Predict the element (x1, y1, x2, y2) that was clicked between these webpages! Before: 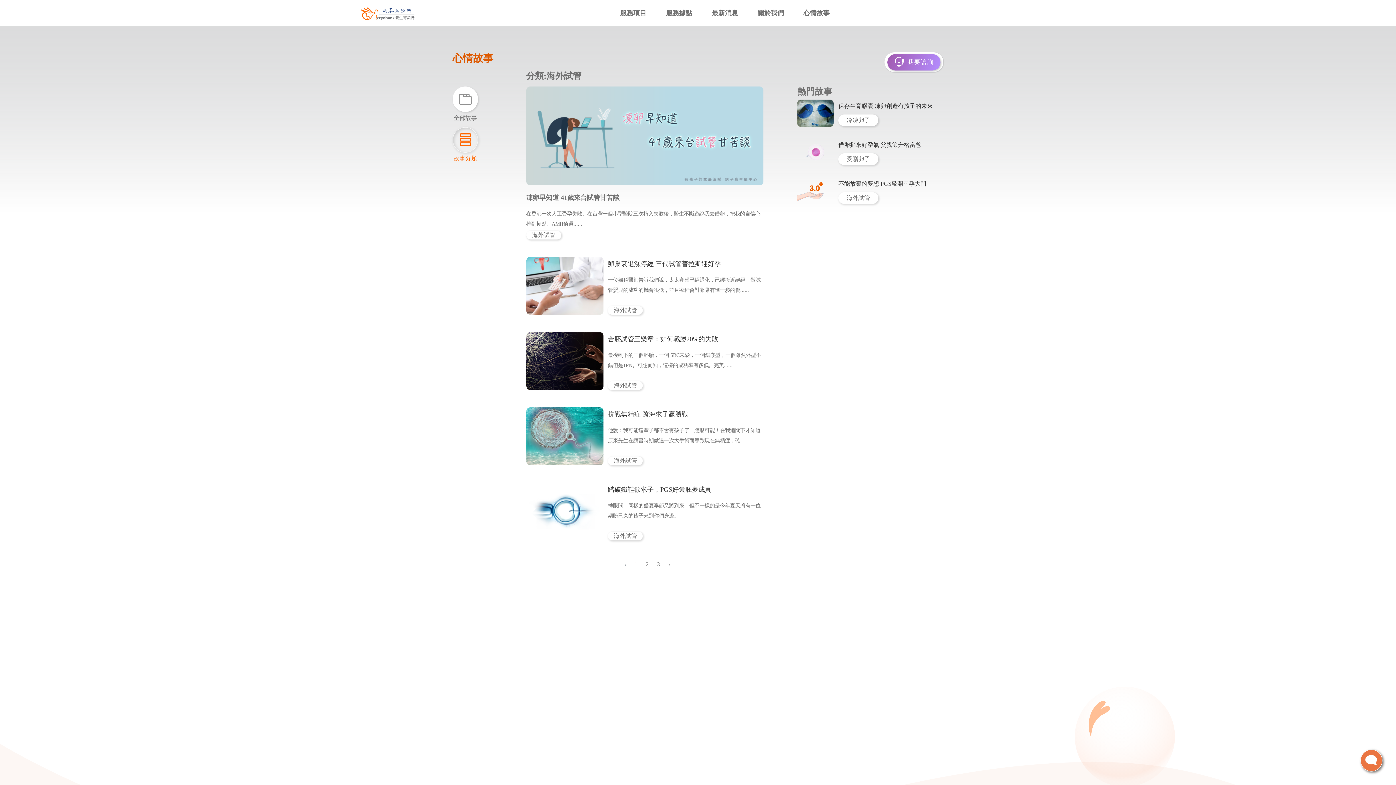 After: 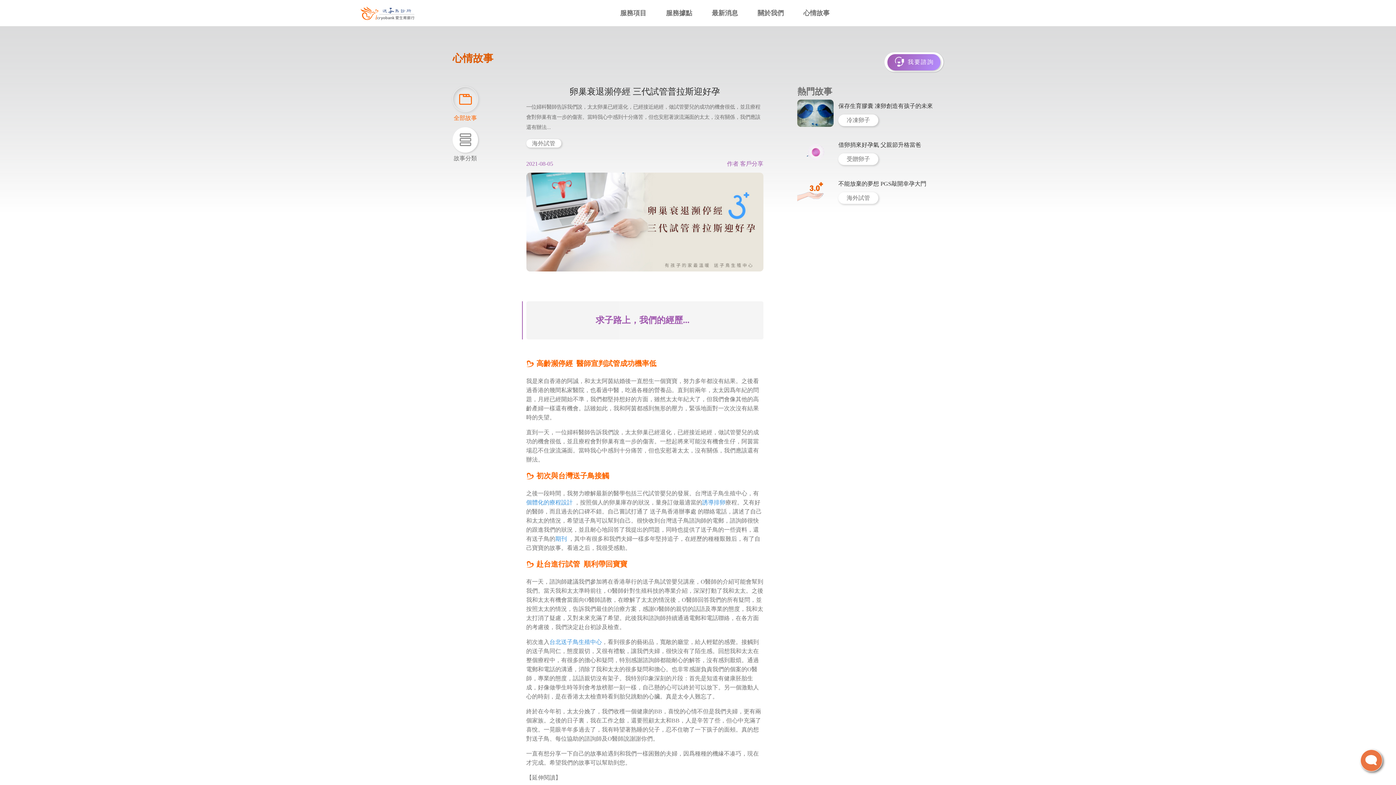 Action: bbox: (526, 282, 603, 288)